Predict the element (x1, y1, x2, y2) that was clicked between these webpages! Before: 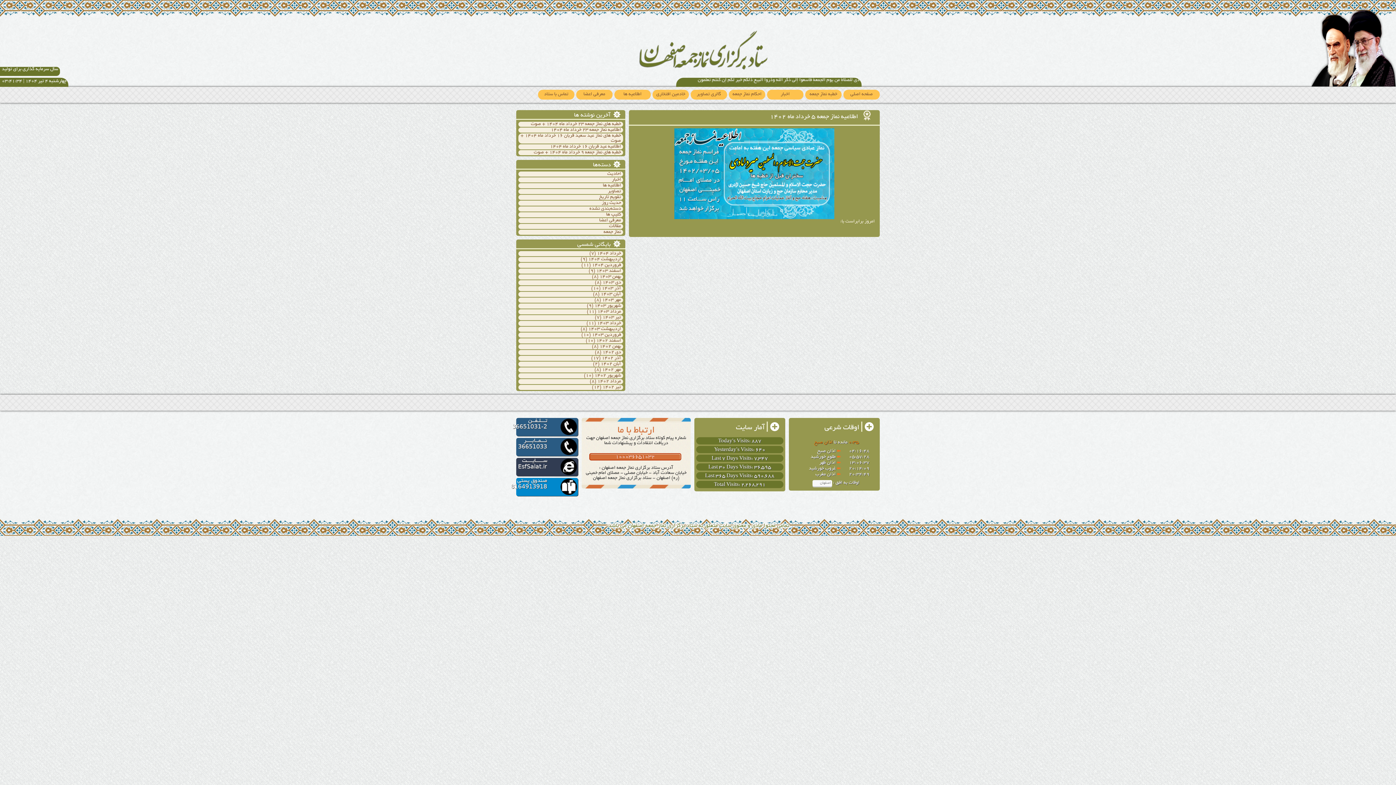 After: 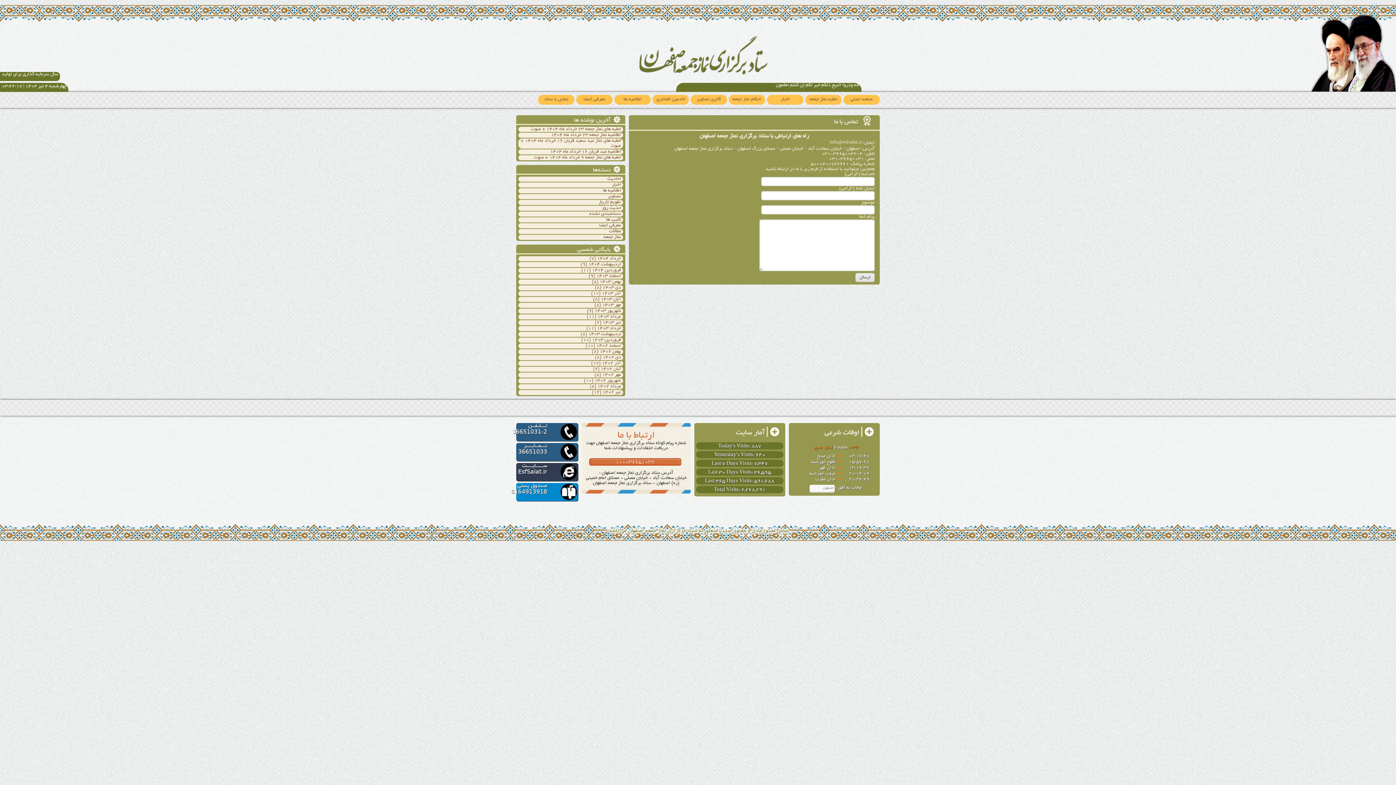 Action: label: تماس با ستاد bbox: (538, 89, 574, 104)